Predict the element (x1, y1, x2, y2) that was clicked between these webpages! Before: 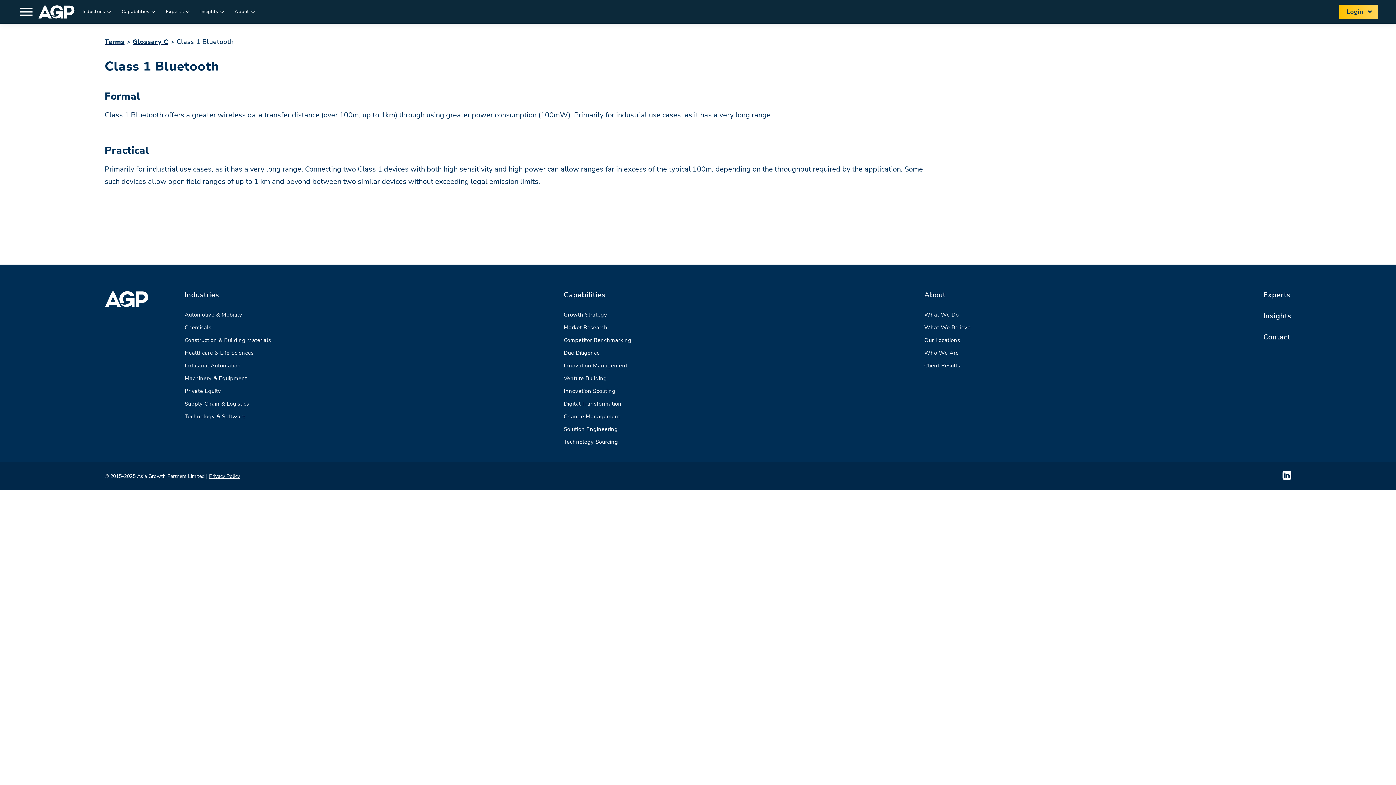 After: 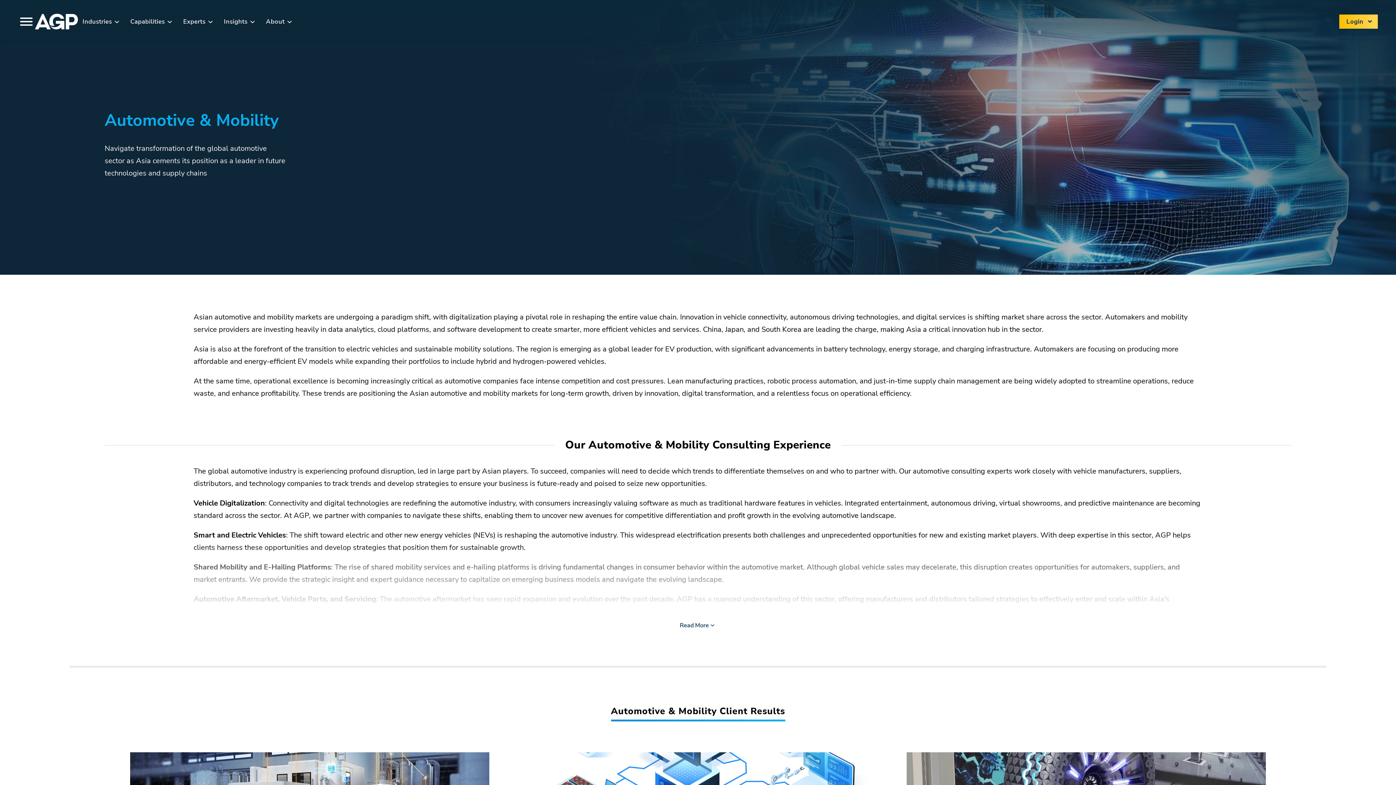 Action: bbox: (184, 311, 242, 318) label: Automotive & Mobility